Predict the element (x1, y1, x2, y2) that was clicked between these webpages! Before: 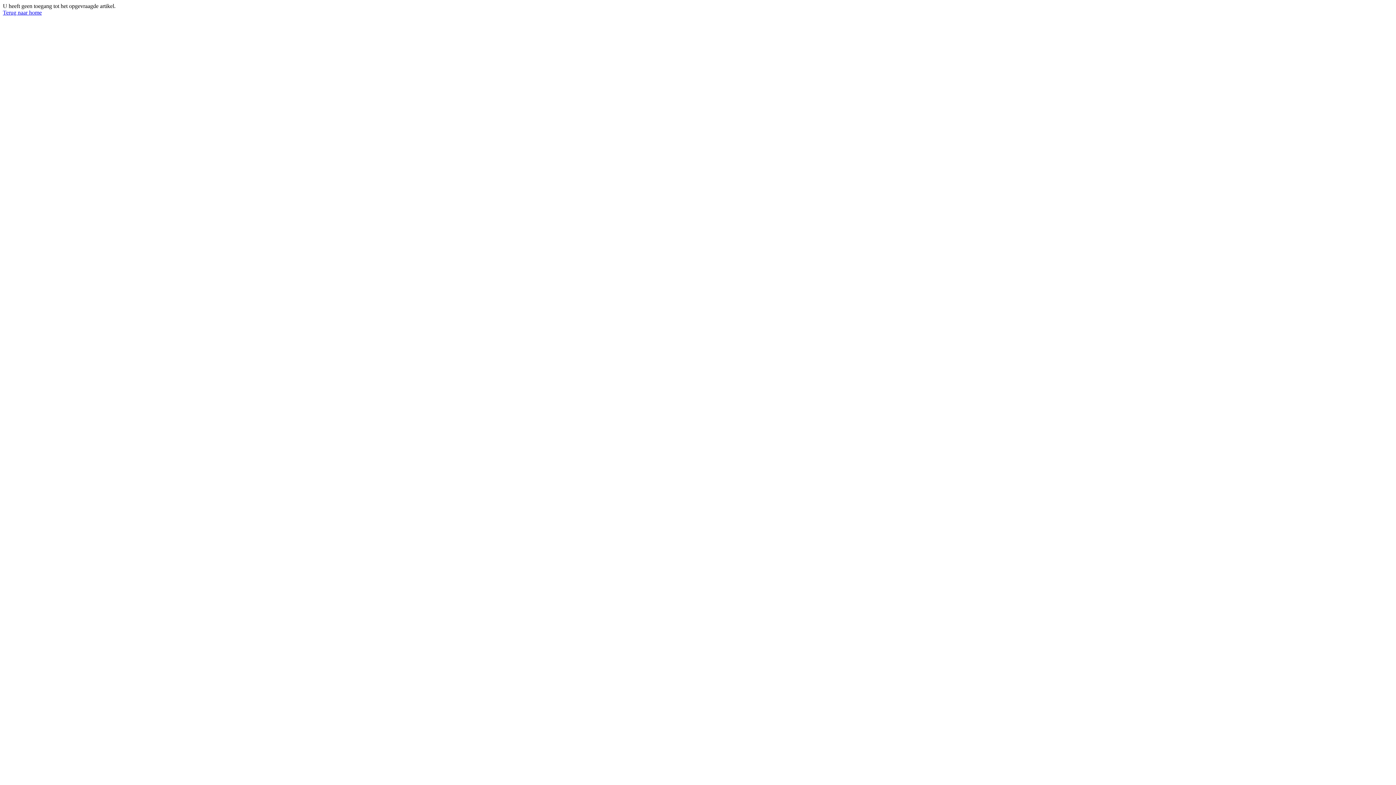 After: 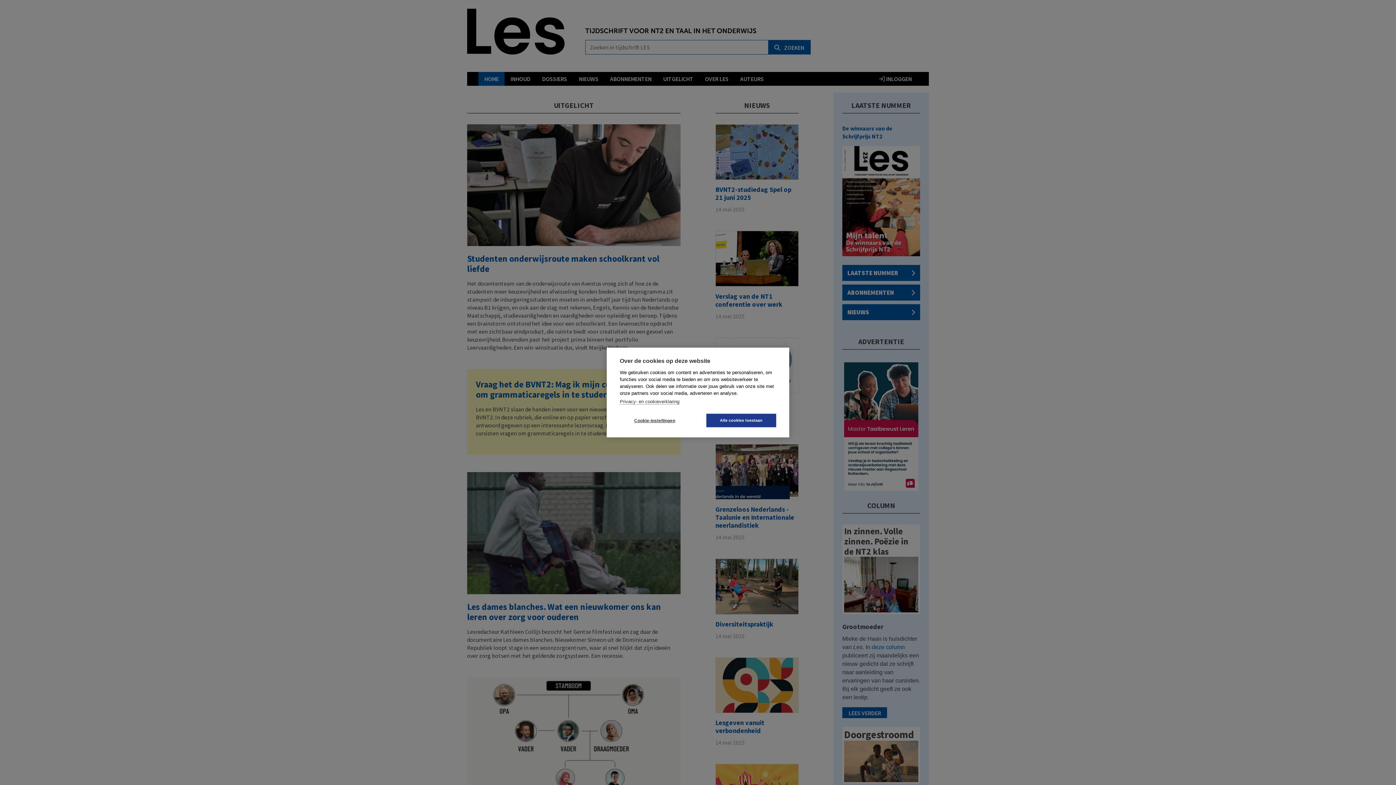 Action: label: Terug naar home bbox: (2, 9, 41, 15)